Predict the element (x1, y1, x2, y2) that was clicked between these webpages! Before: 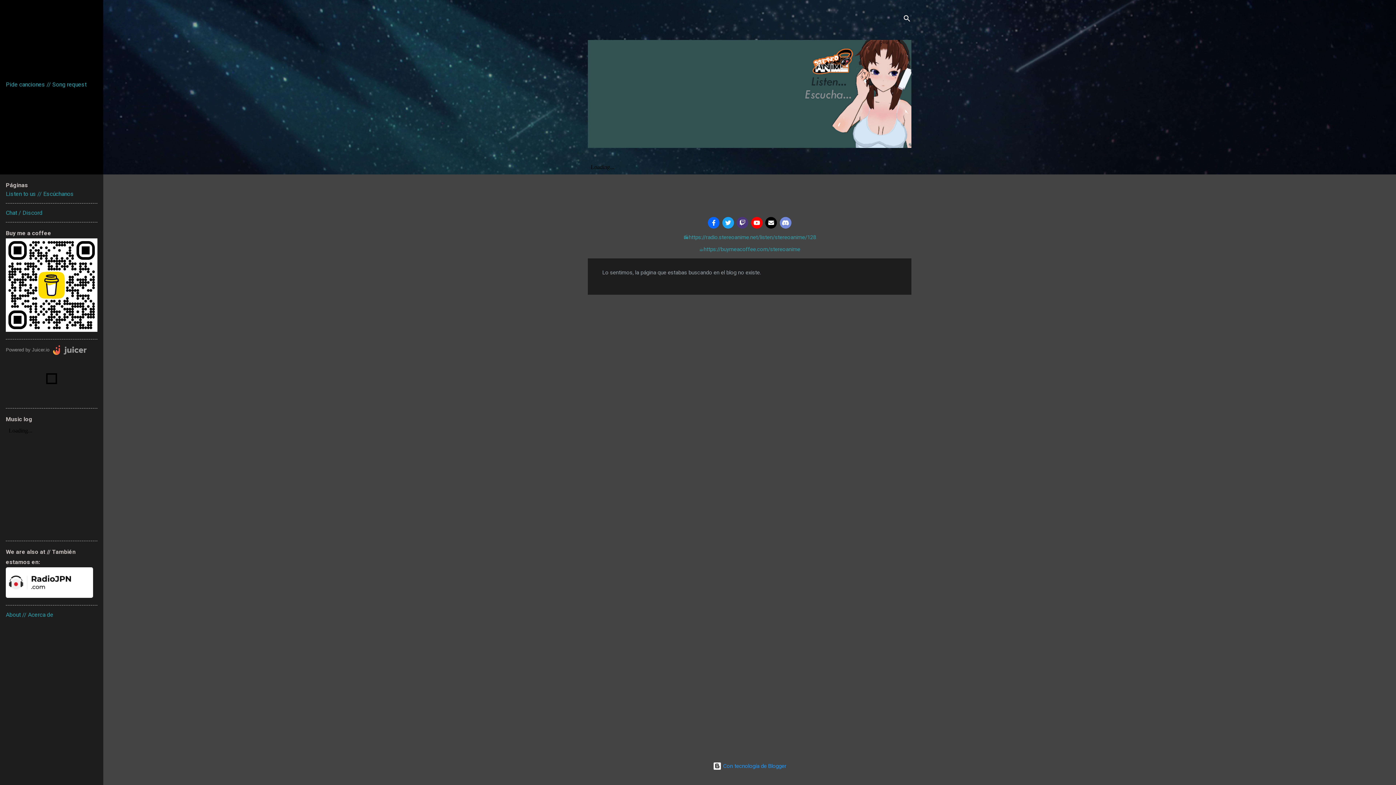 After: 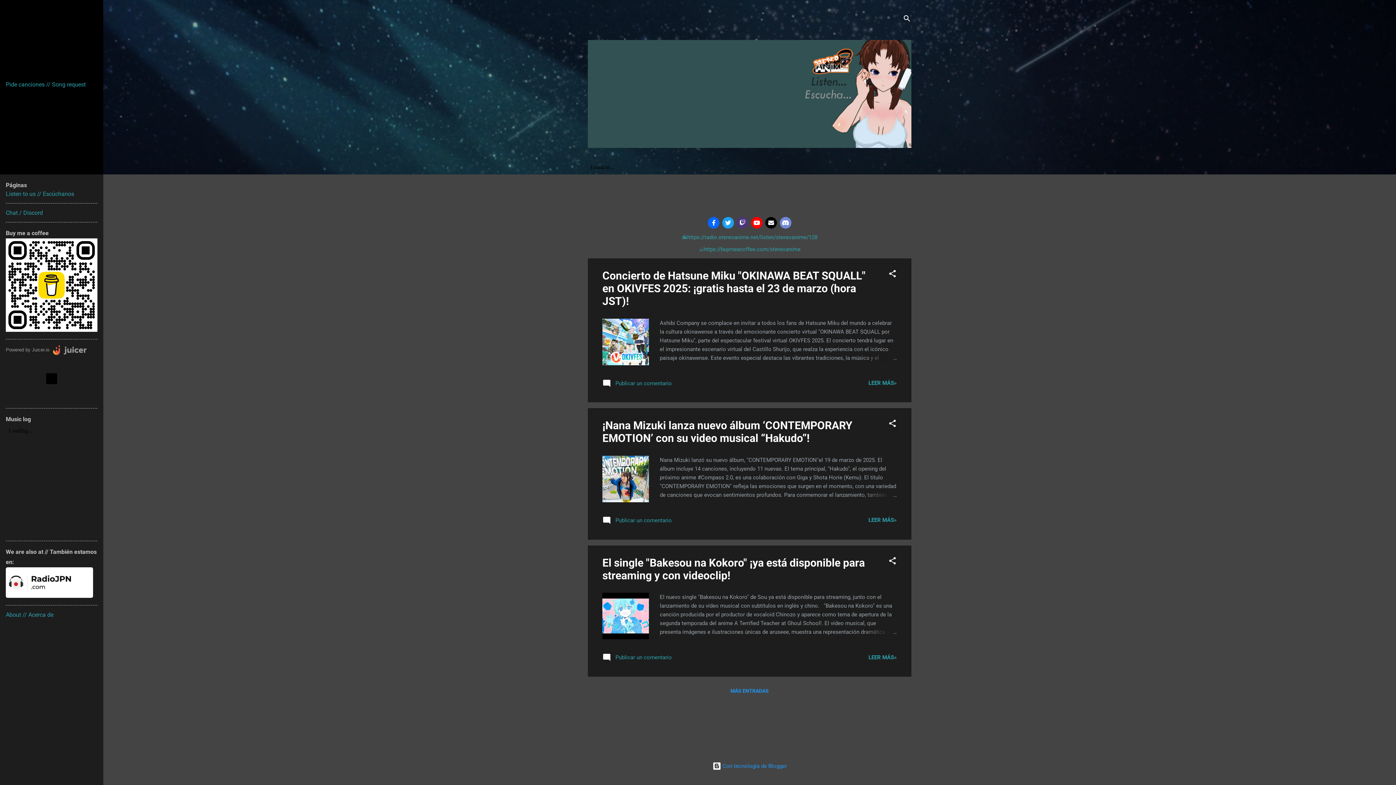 Action: bbox: (588, 142, 911, 149)